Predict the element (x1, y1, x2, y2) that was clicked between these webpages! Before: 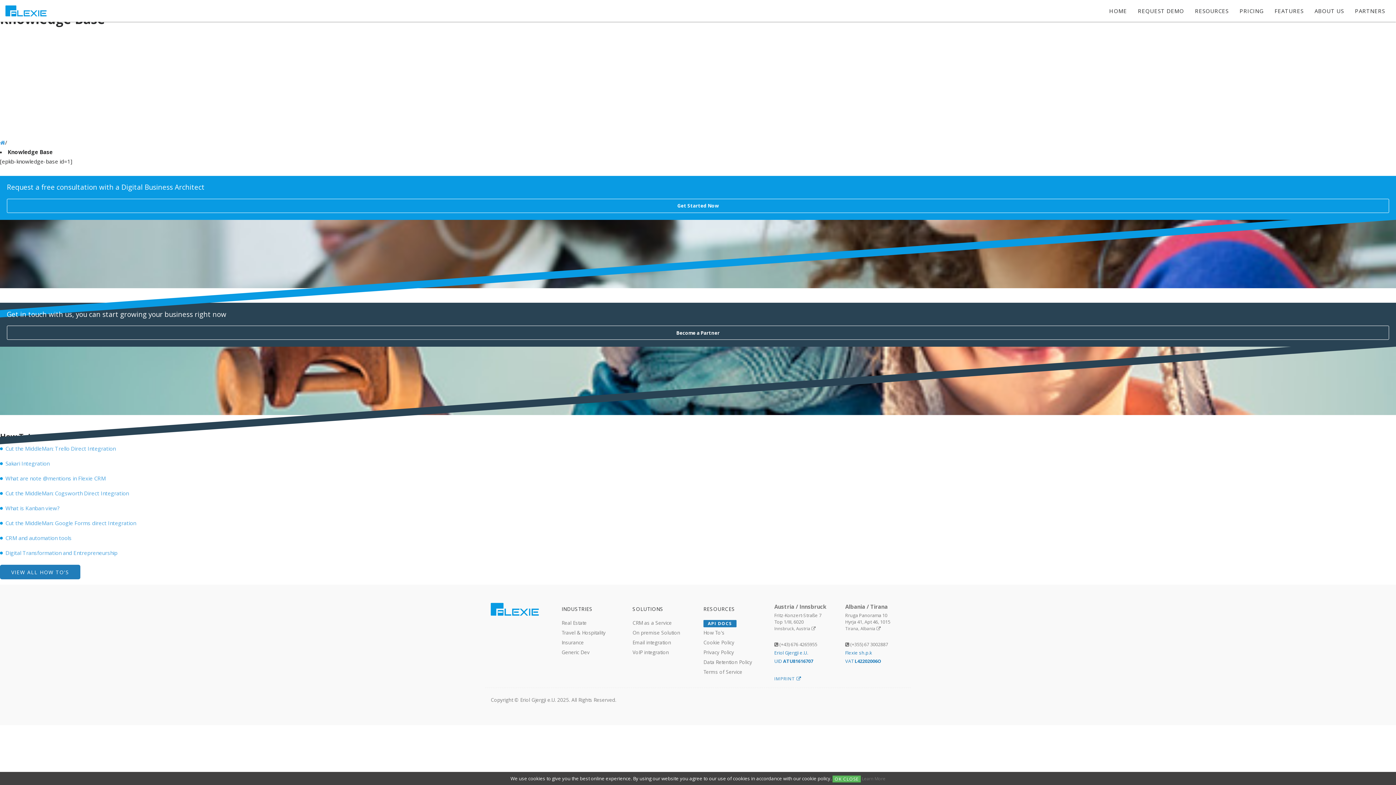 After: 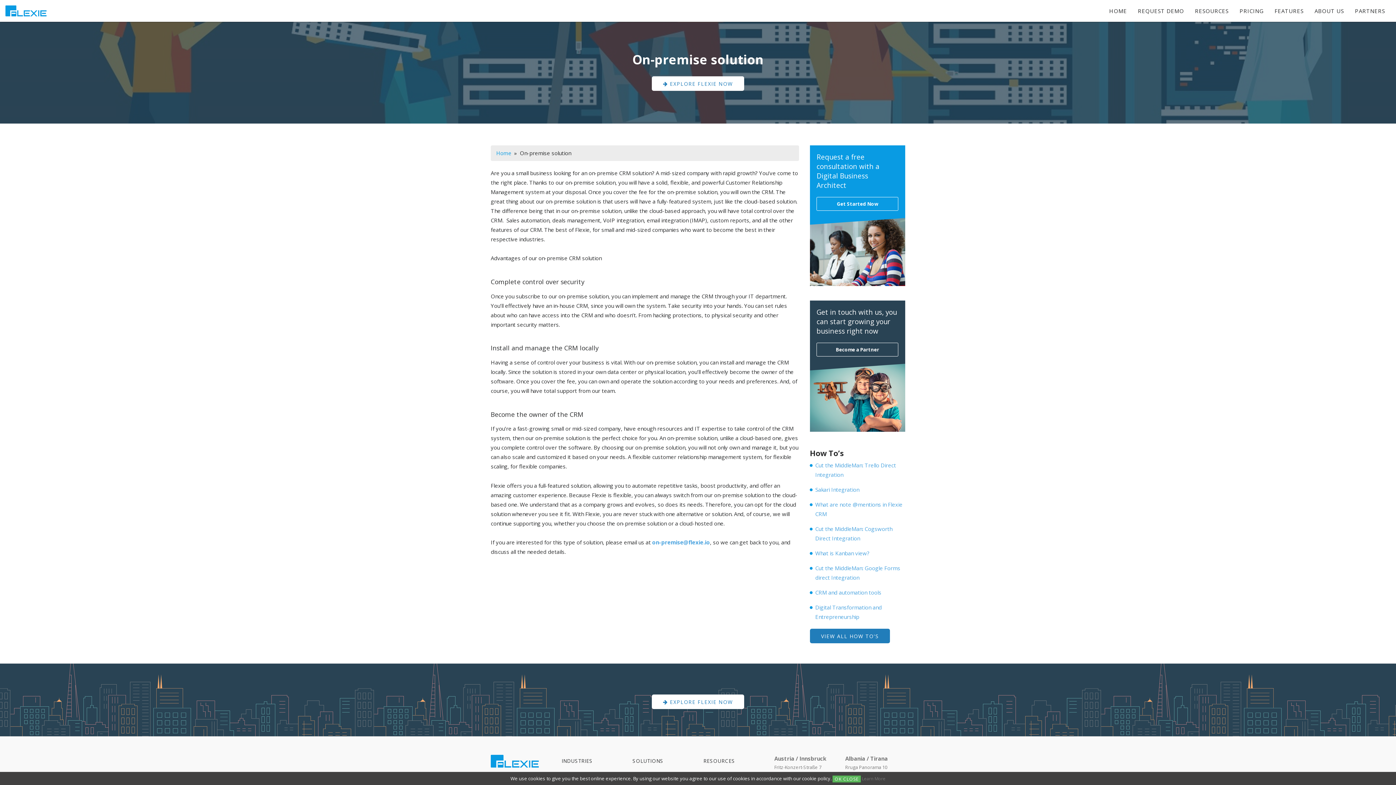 Action: bbox: (632, 629, 680, 636) label: On premise Solution